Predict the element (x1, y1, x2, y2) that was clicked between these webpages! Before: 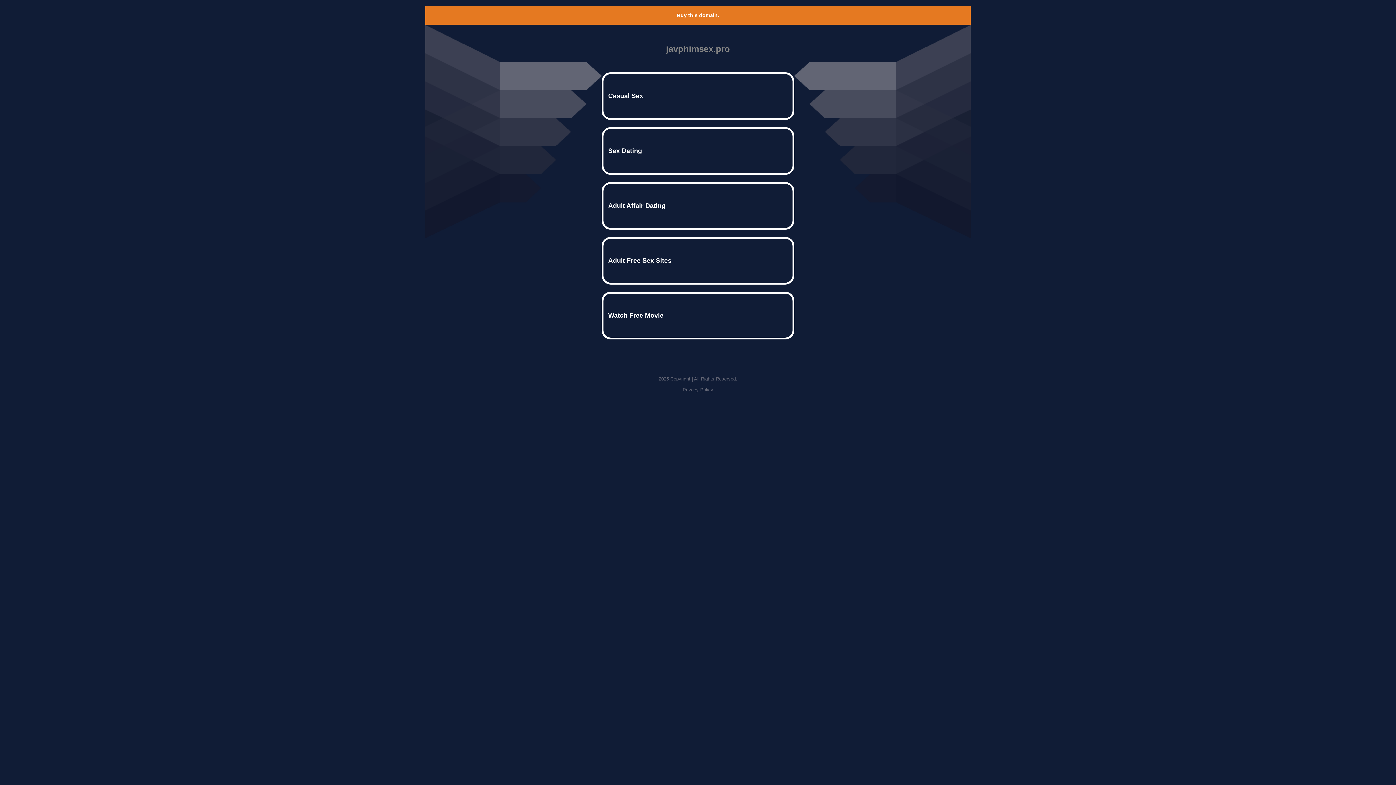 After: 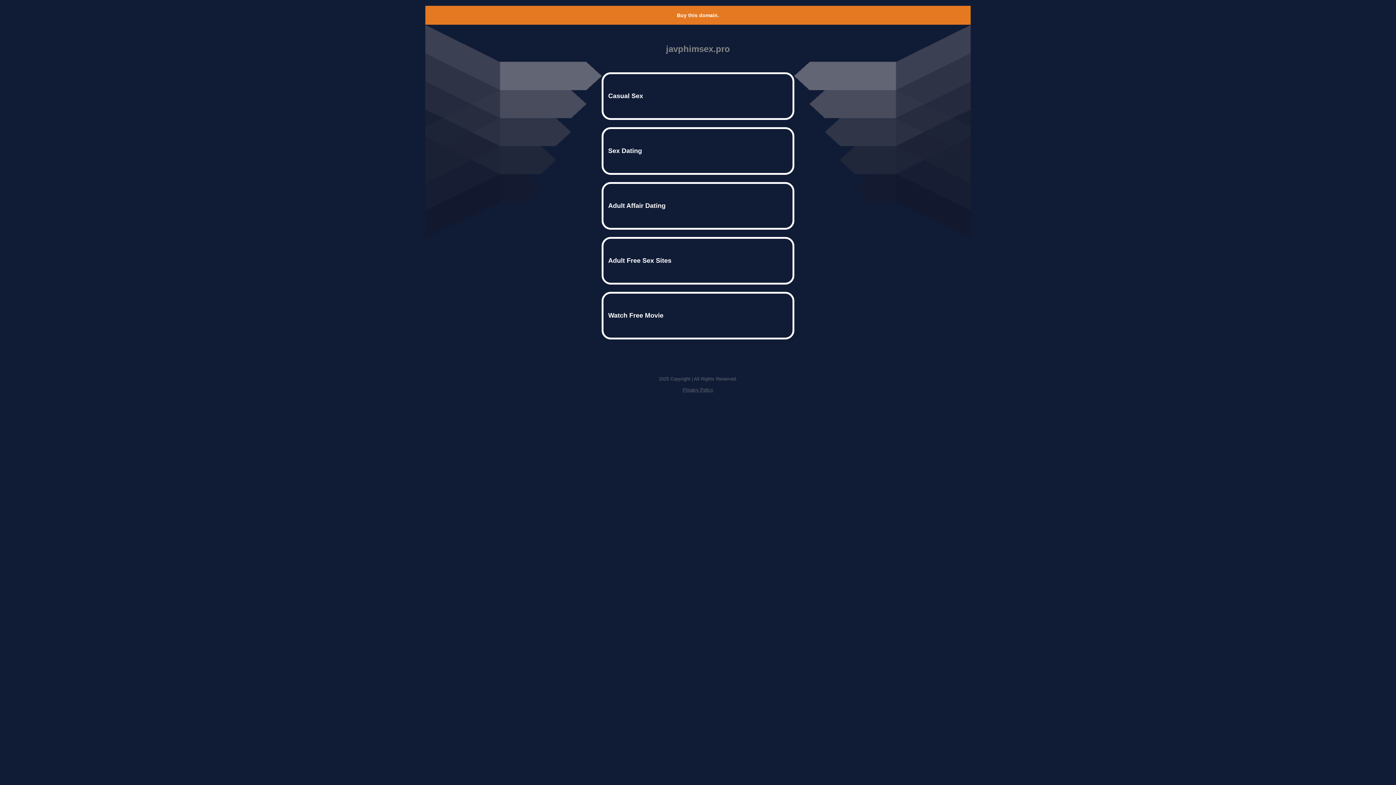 Action: label: Privacy Policy bbox: (682, 387, 713, 392)